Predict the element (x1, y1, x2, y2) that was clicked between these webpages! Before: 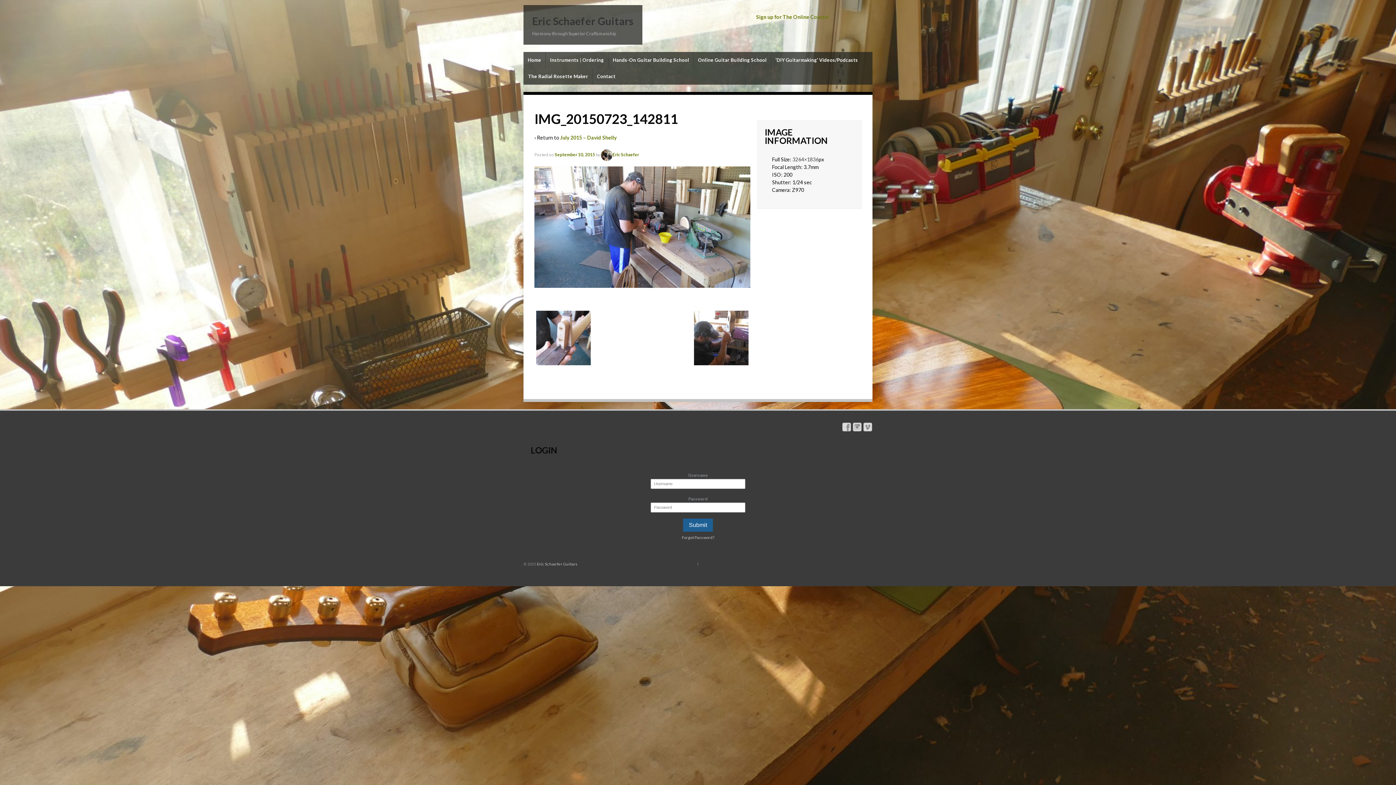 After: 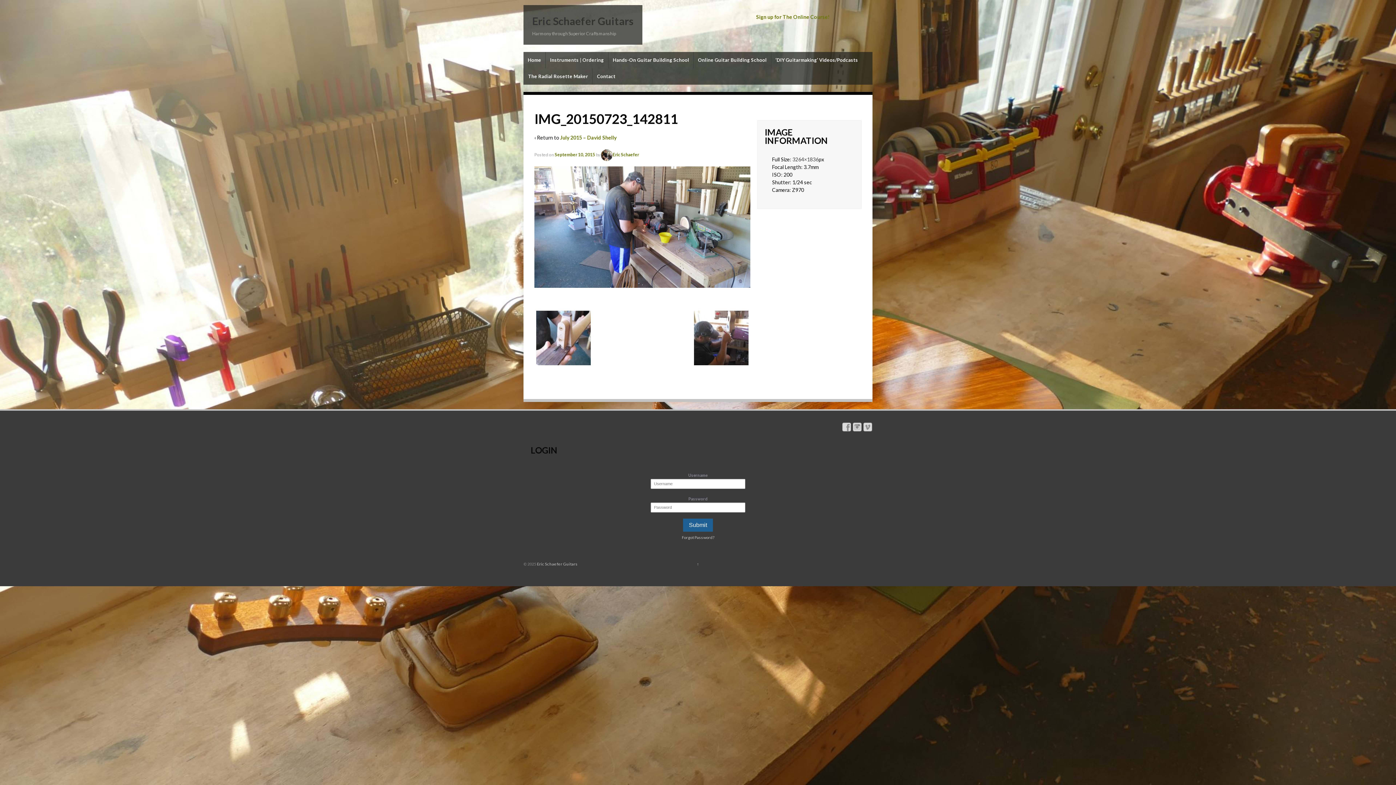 Action: label: September 10, 2015 bbox: (554, 152, 595, 157)